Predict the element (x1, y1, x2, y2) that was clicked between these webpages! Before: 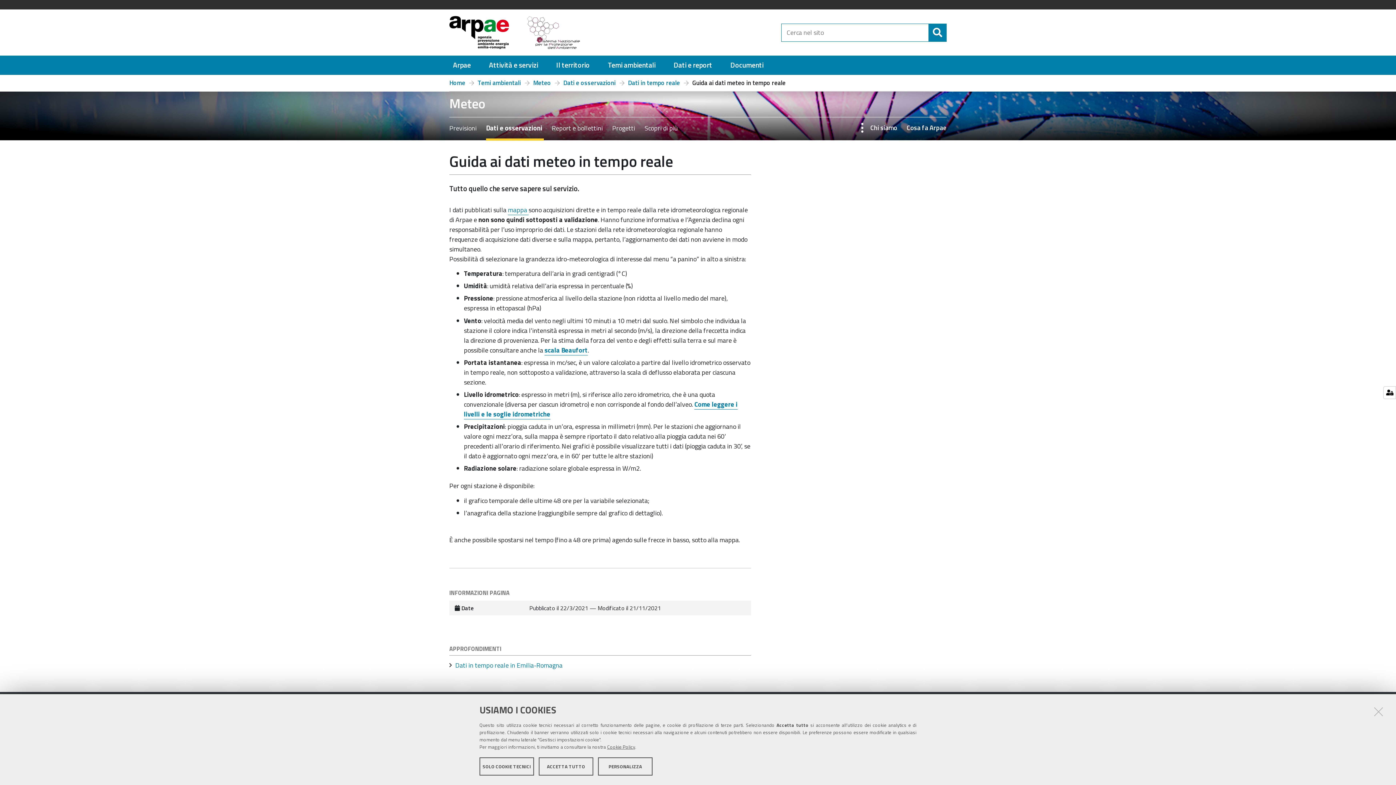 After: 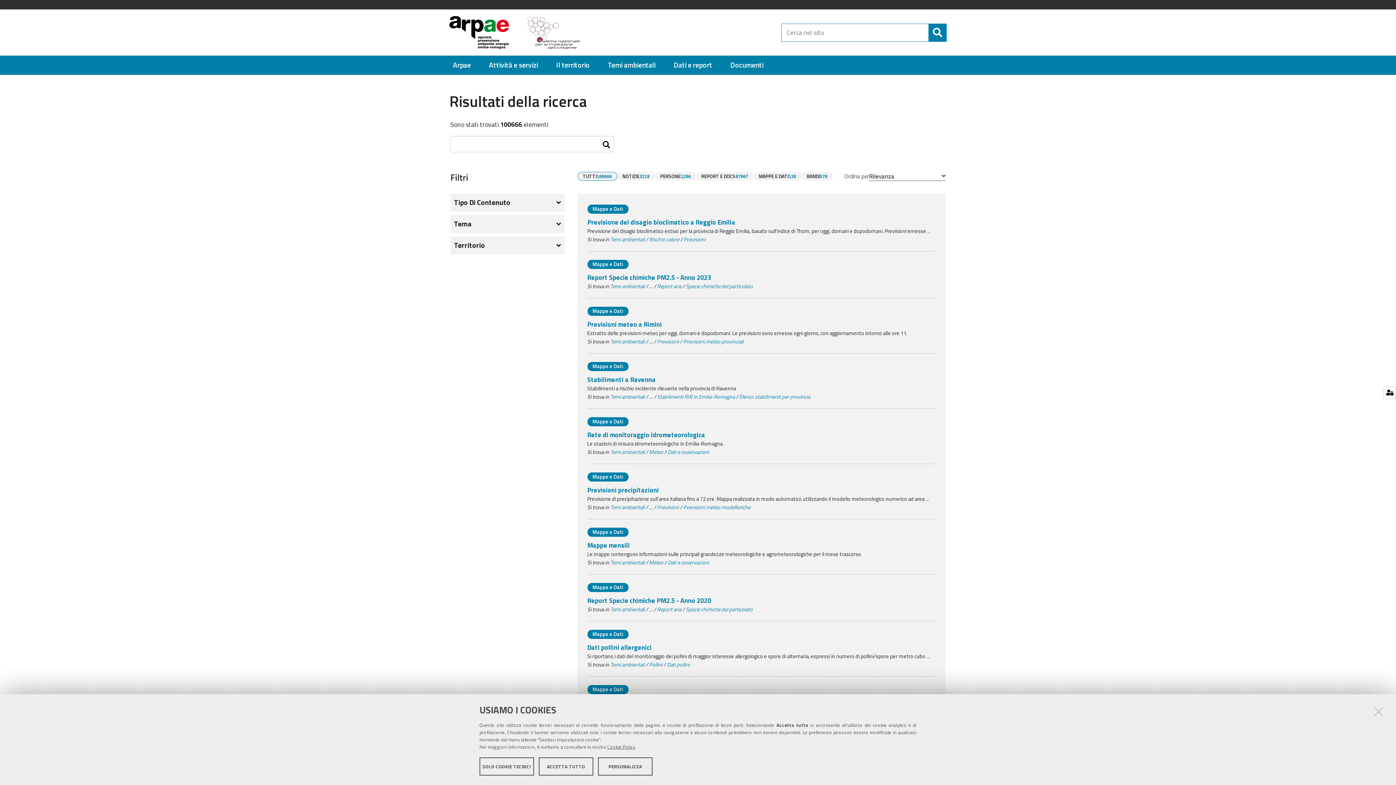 Action: bbox: (928, 23, 946, 41) label: Cerca